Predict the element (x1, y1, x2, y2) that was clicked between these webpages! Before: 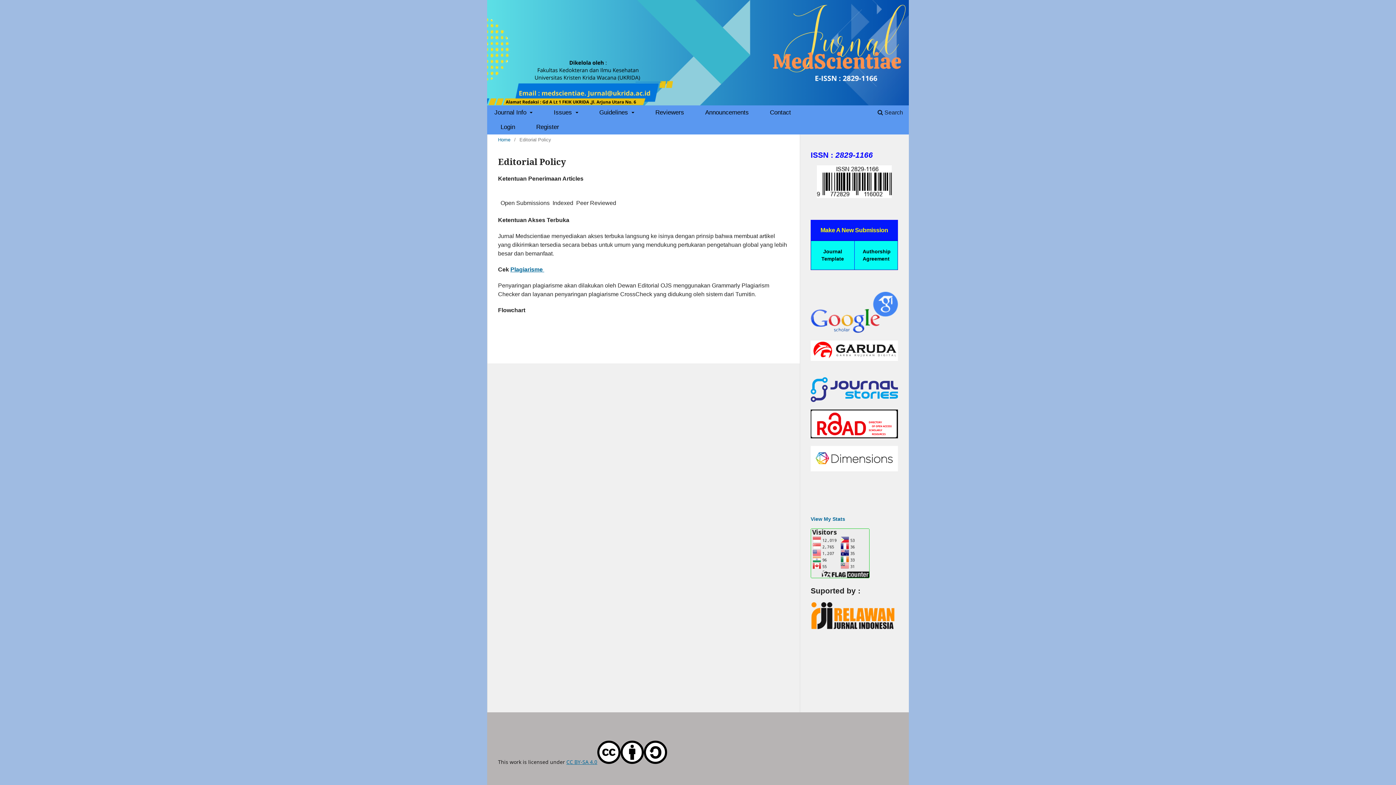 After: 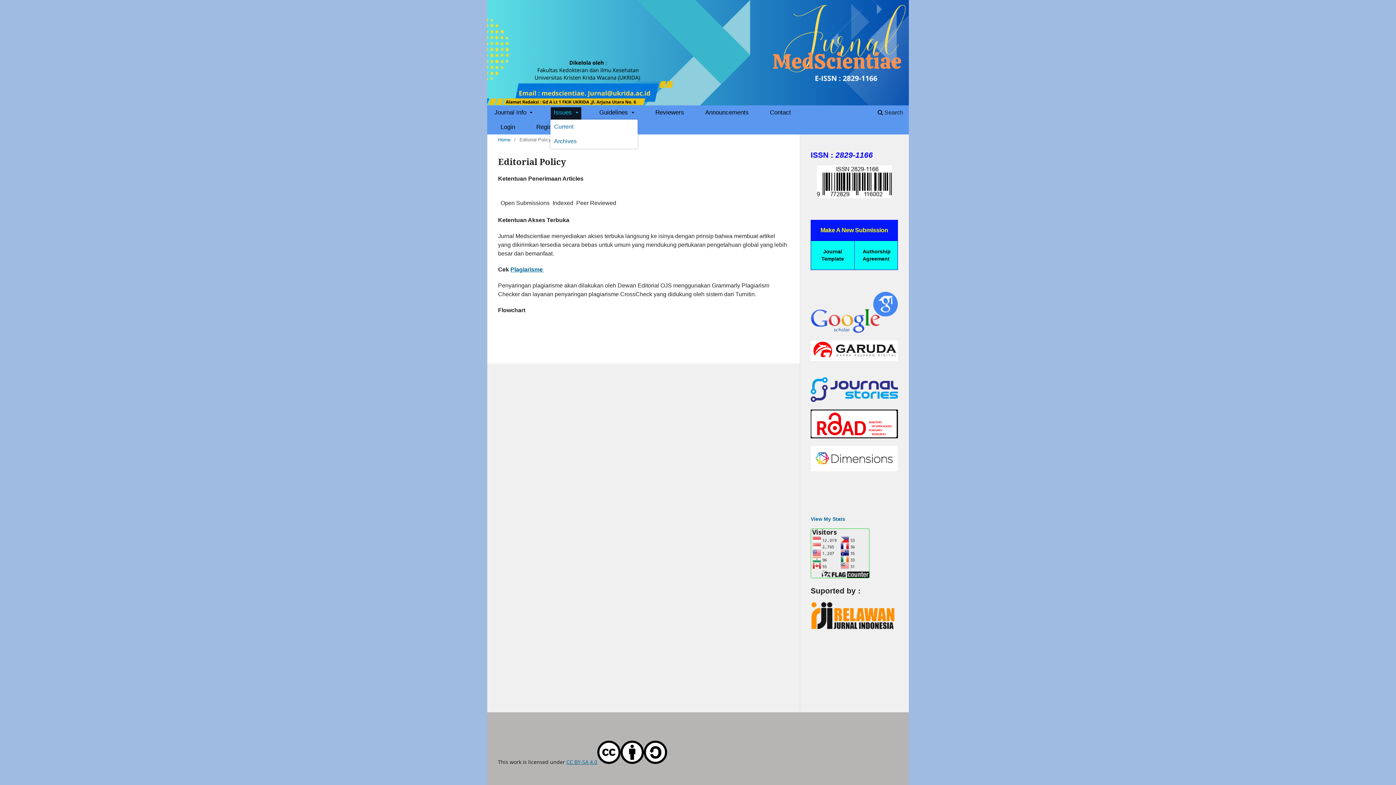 Action: bbox: (550, 107, 581, 119) label: Issues 